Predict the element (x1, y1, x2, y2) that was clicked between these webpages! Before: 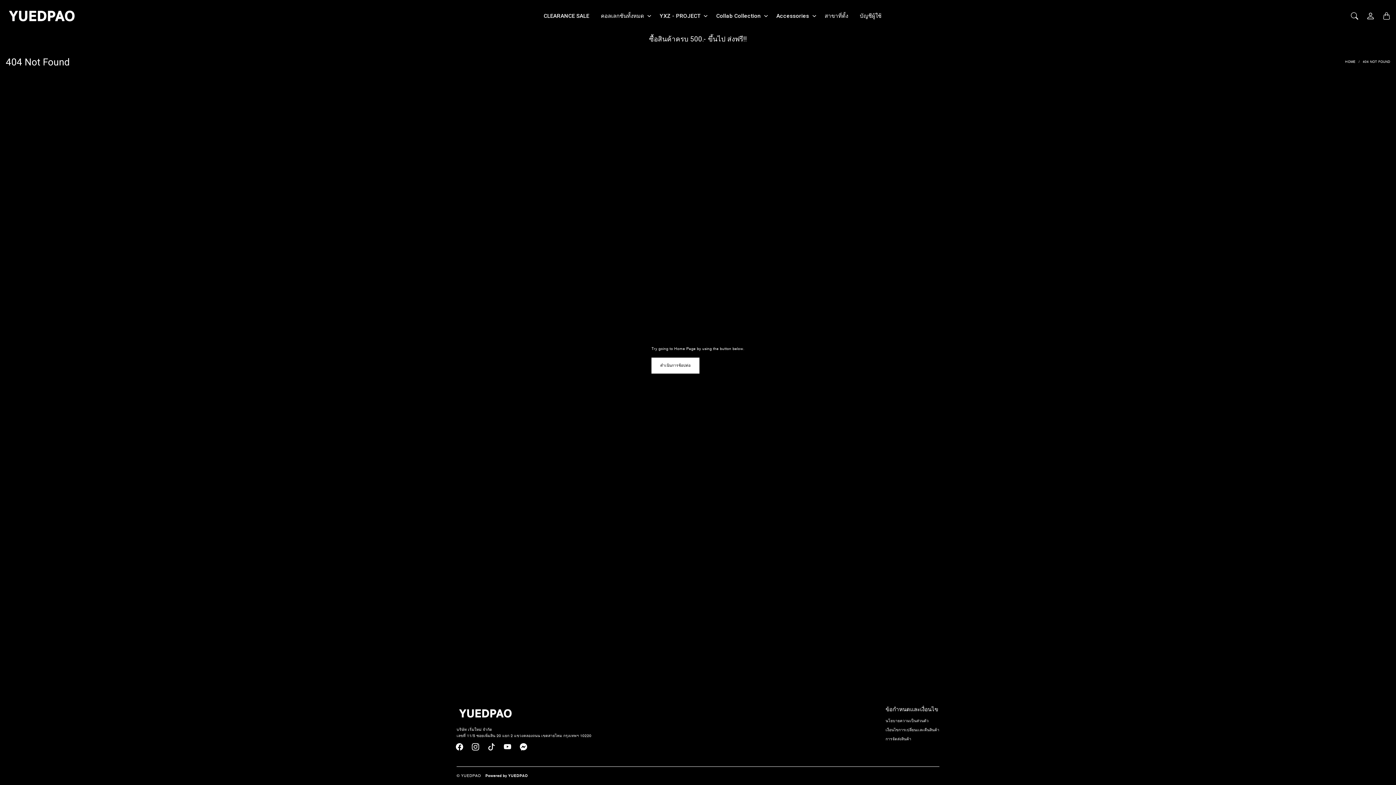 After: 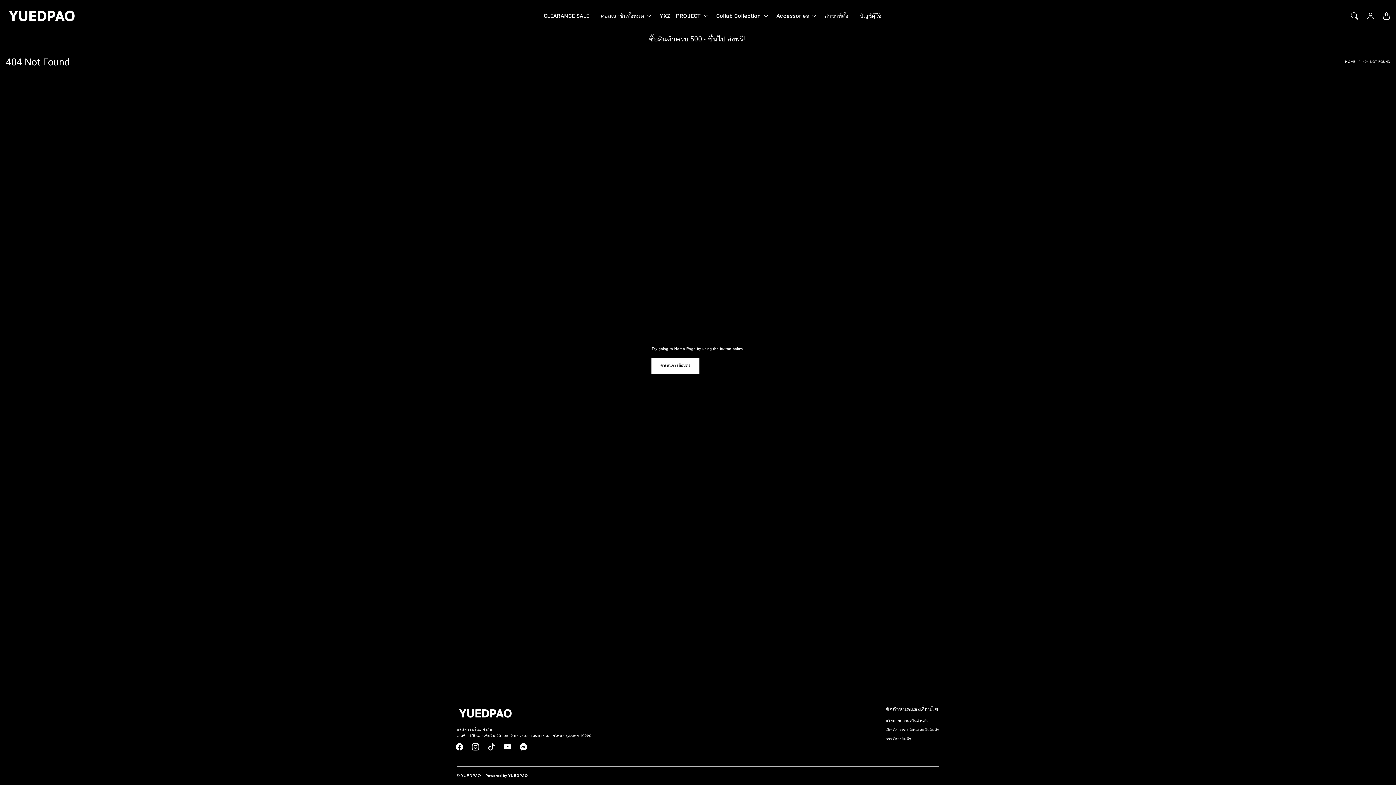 Action: bbox: (483, 739, 499, 755) label: TikTok